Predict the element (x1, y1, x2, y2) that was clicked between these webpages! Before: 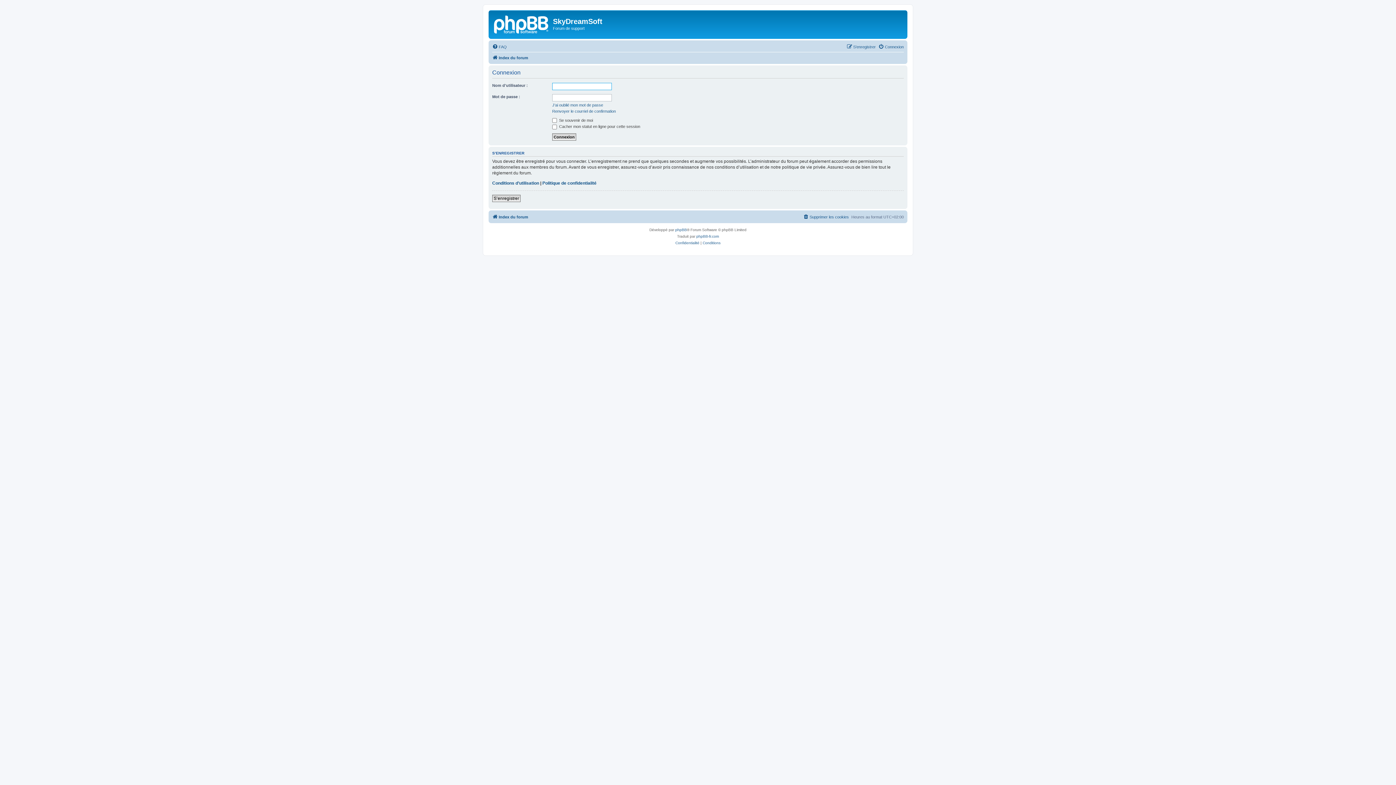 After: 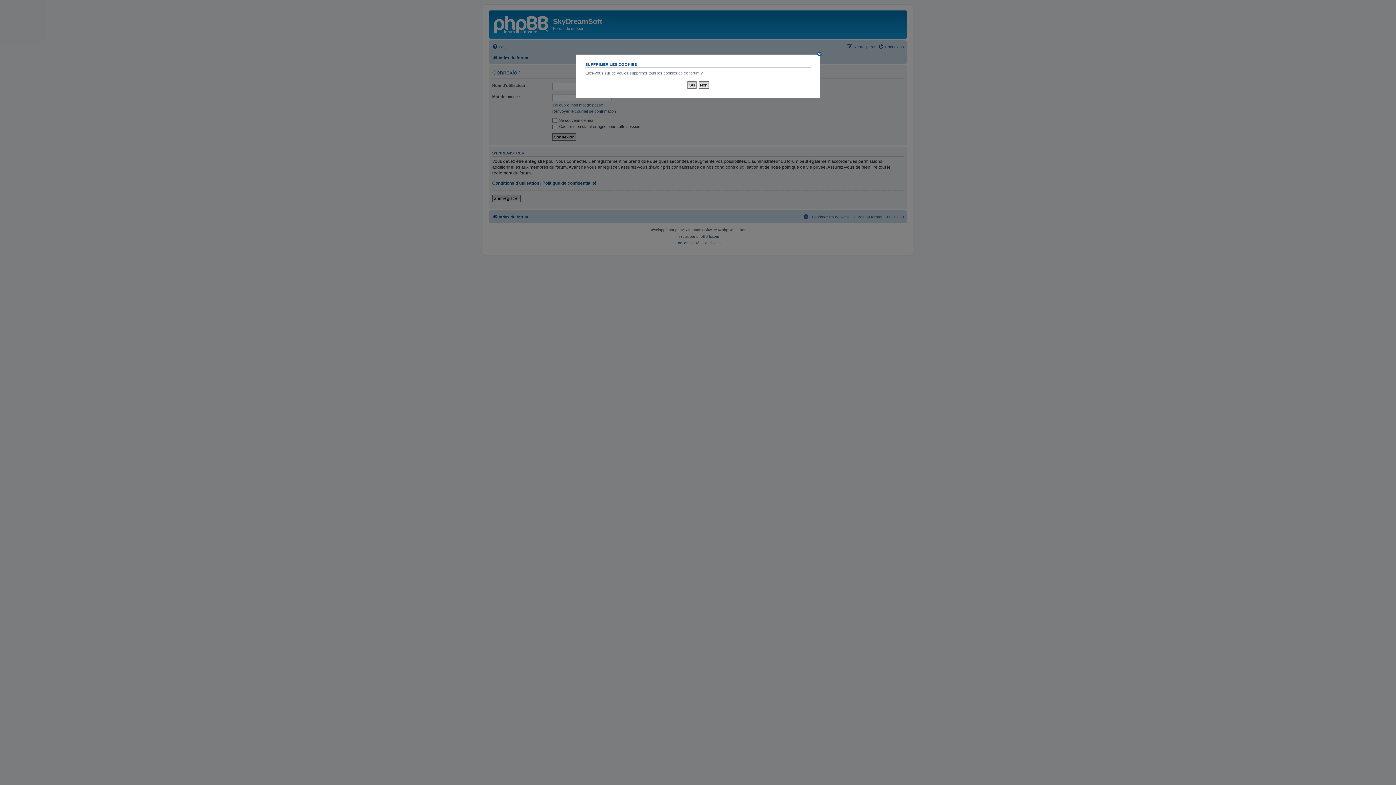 Action: bbox: (803, 212, 849, 221) label: Supprimer les cookies